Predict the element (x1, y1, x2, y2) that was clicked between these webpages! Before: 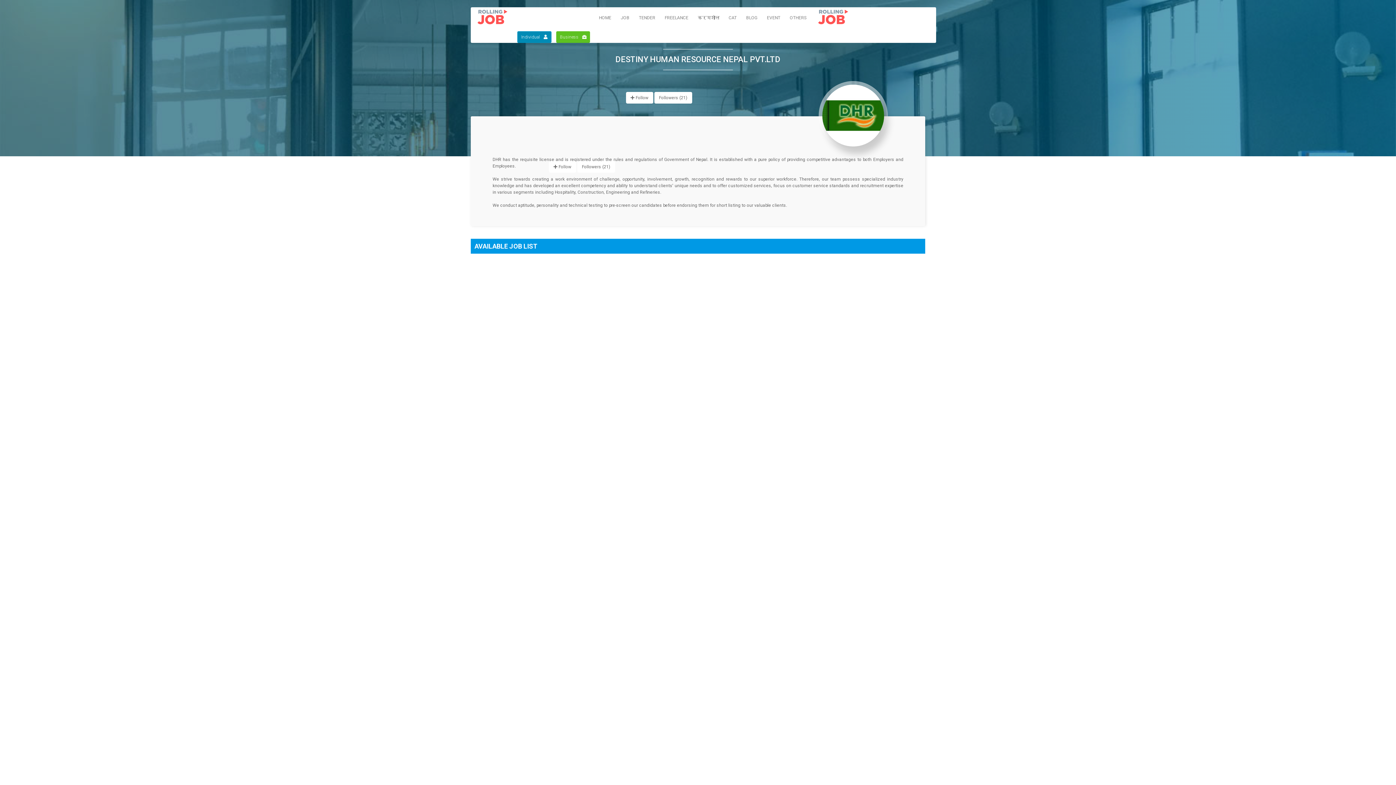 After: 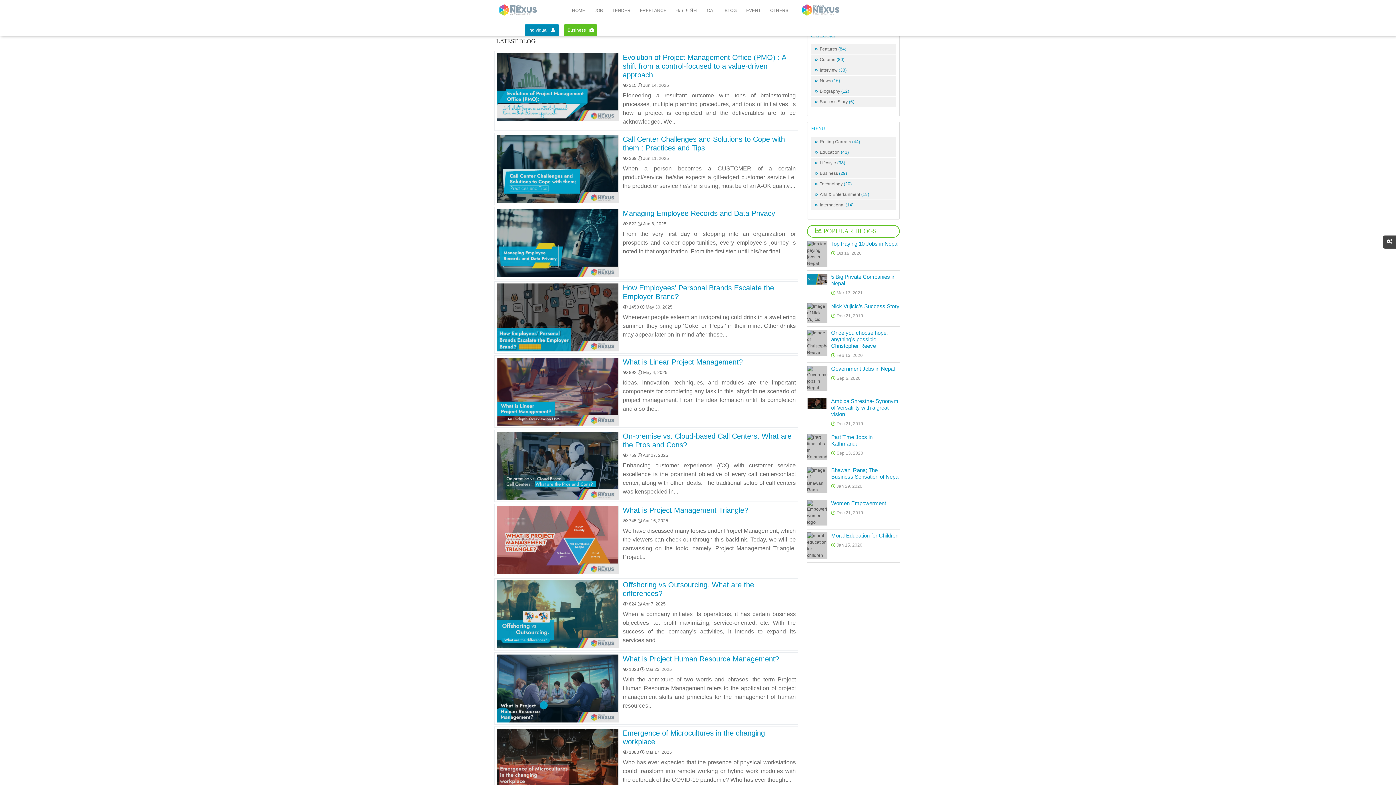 Action: bbox: (743, 11, 760, 24) label: BLOG